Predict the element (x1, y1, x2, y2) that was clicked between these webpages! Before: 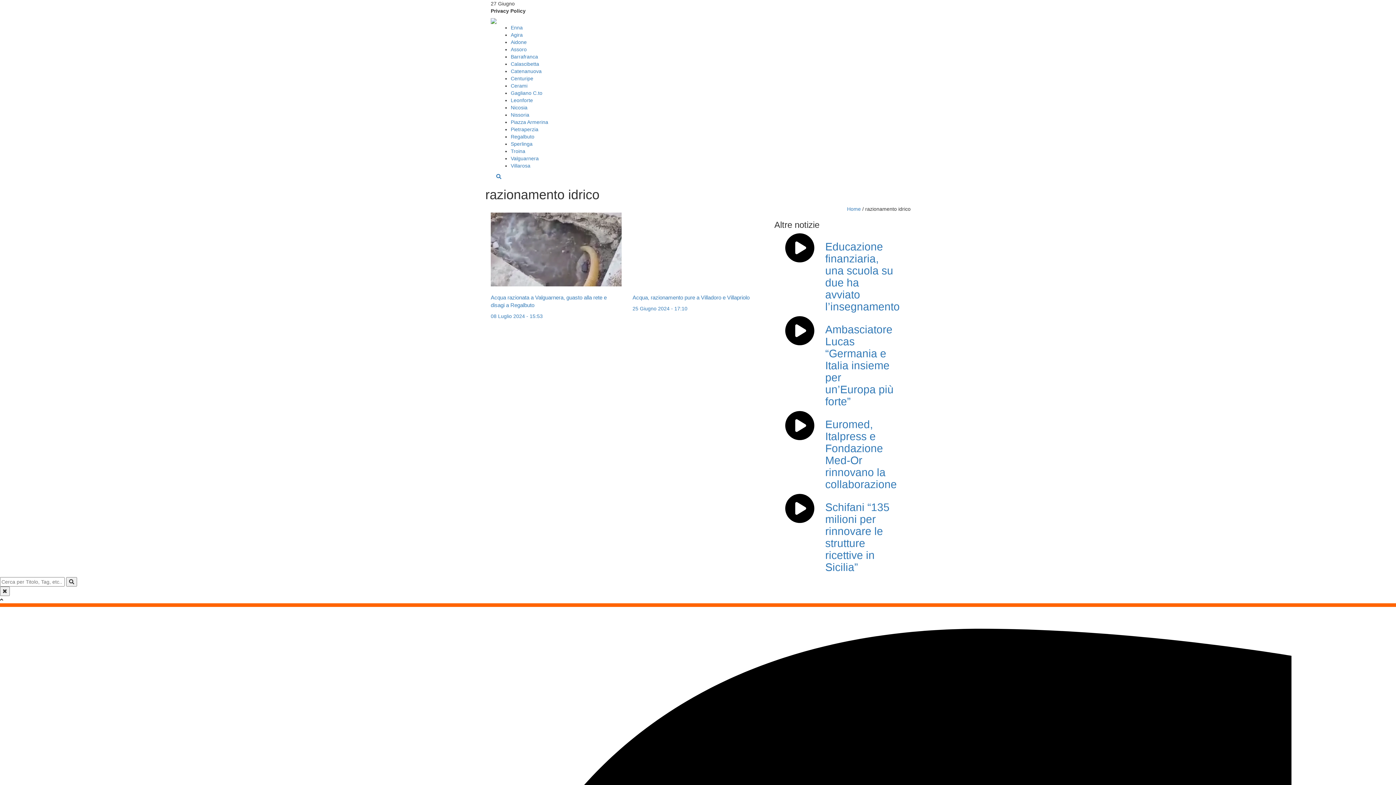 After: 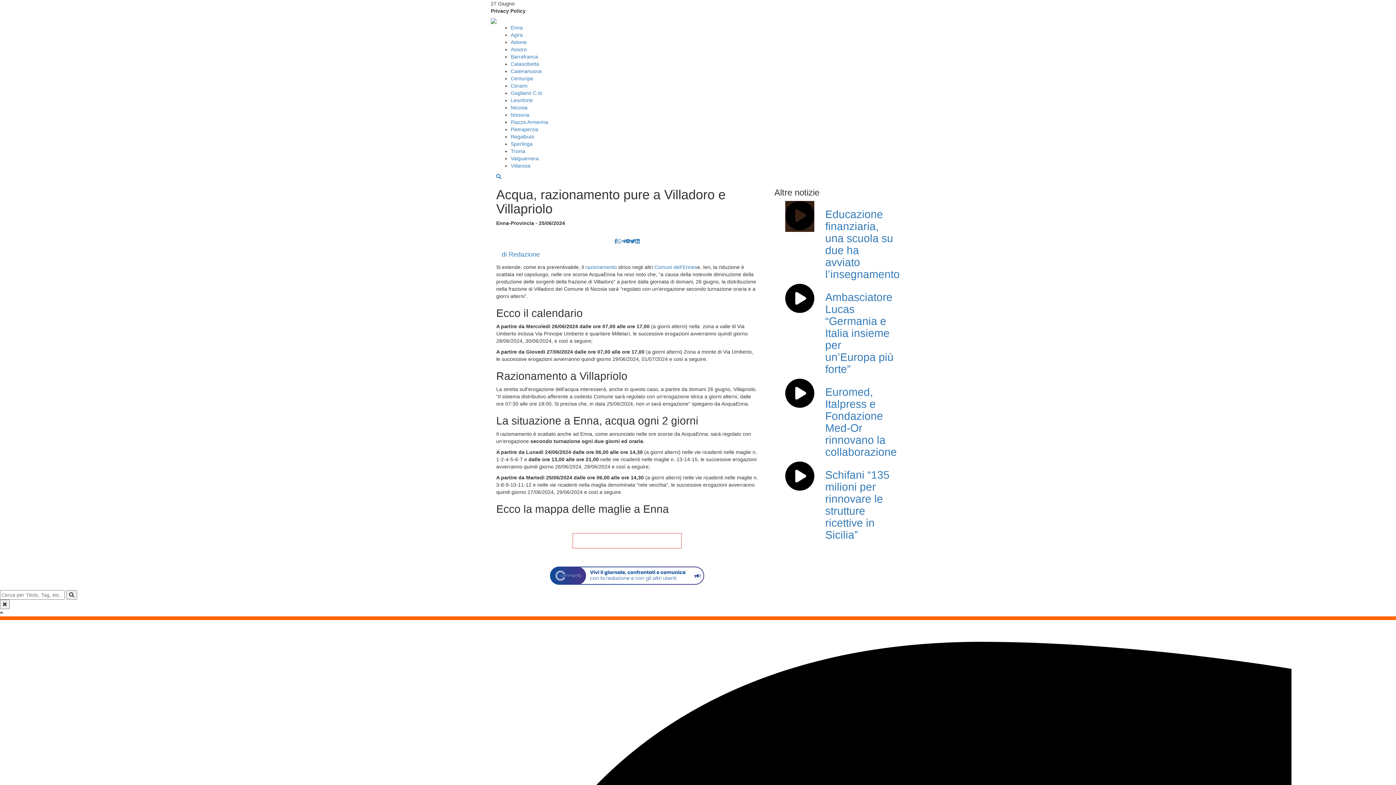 Action: label: Acqua, razionamento pure a Villadoro e Villapriolo bbox: (632, 293, 763, 301)